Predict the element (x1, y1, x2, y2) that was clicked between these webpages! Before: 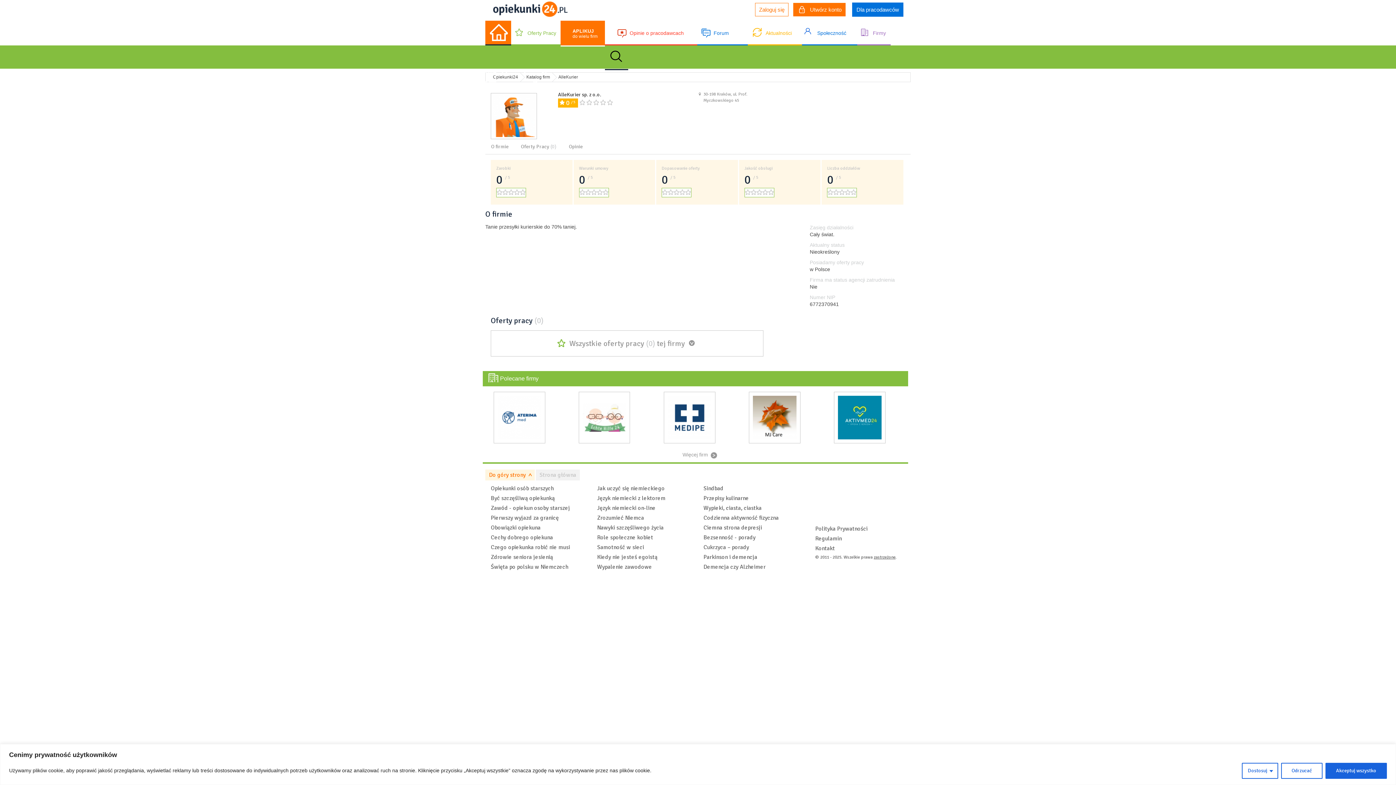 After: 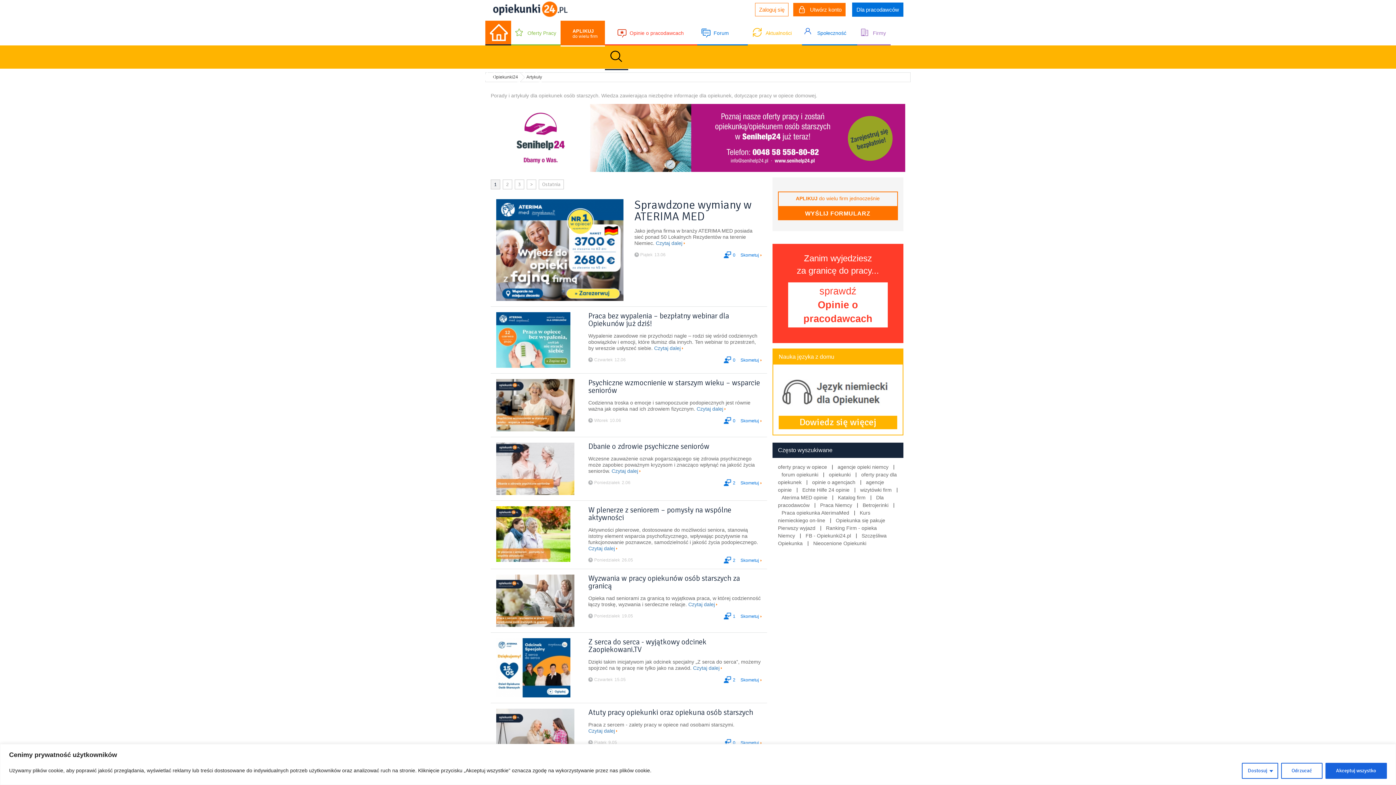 Action: bbox: (748, 20, 802, 45) label: Aktualności